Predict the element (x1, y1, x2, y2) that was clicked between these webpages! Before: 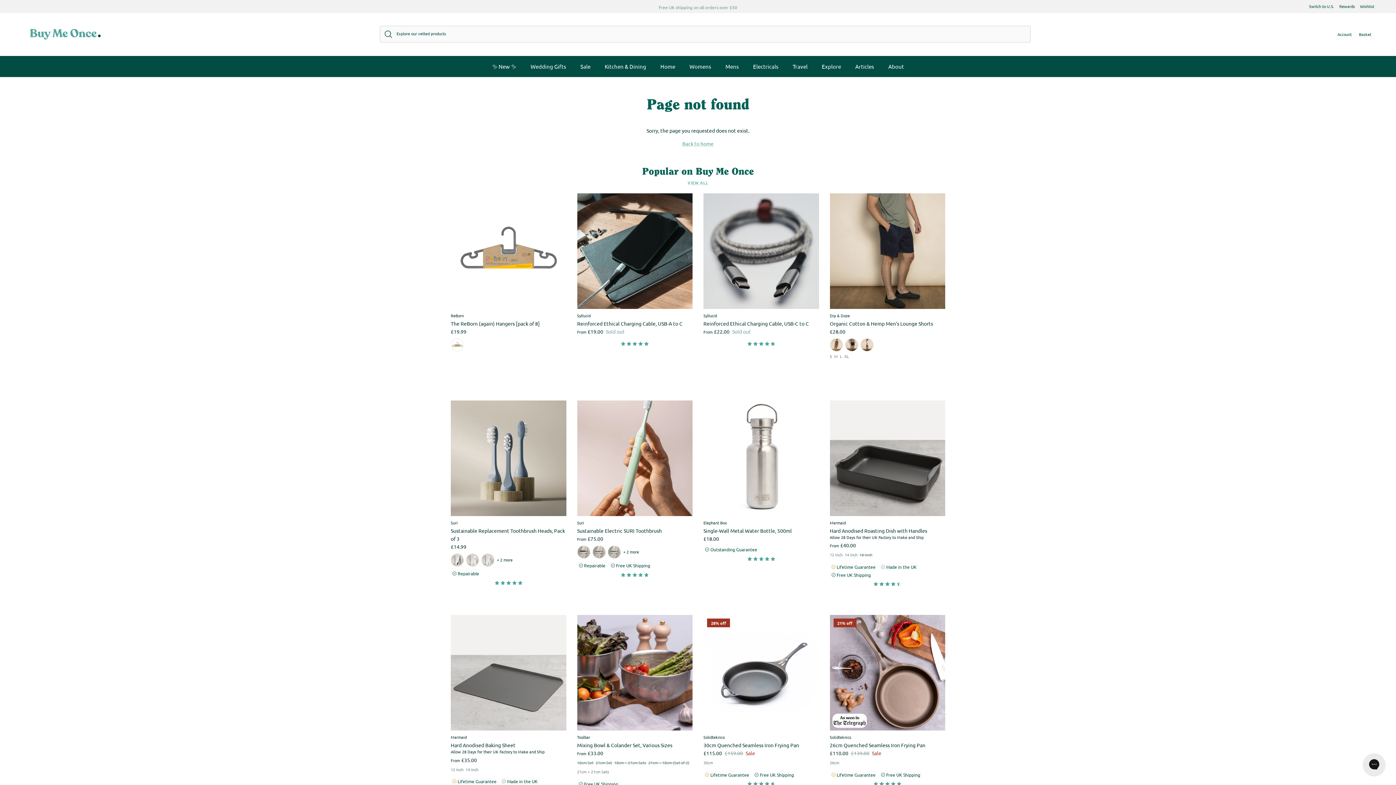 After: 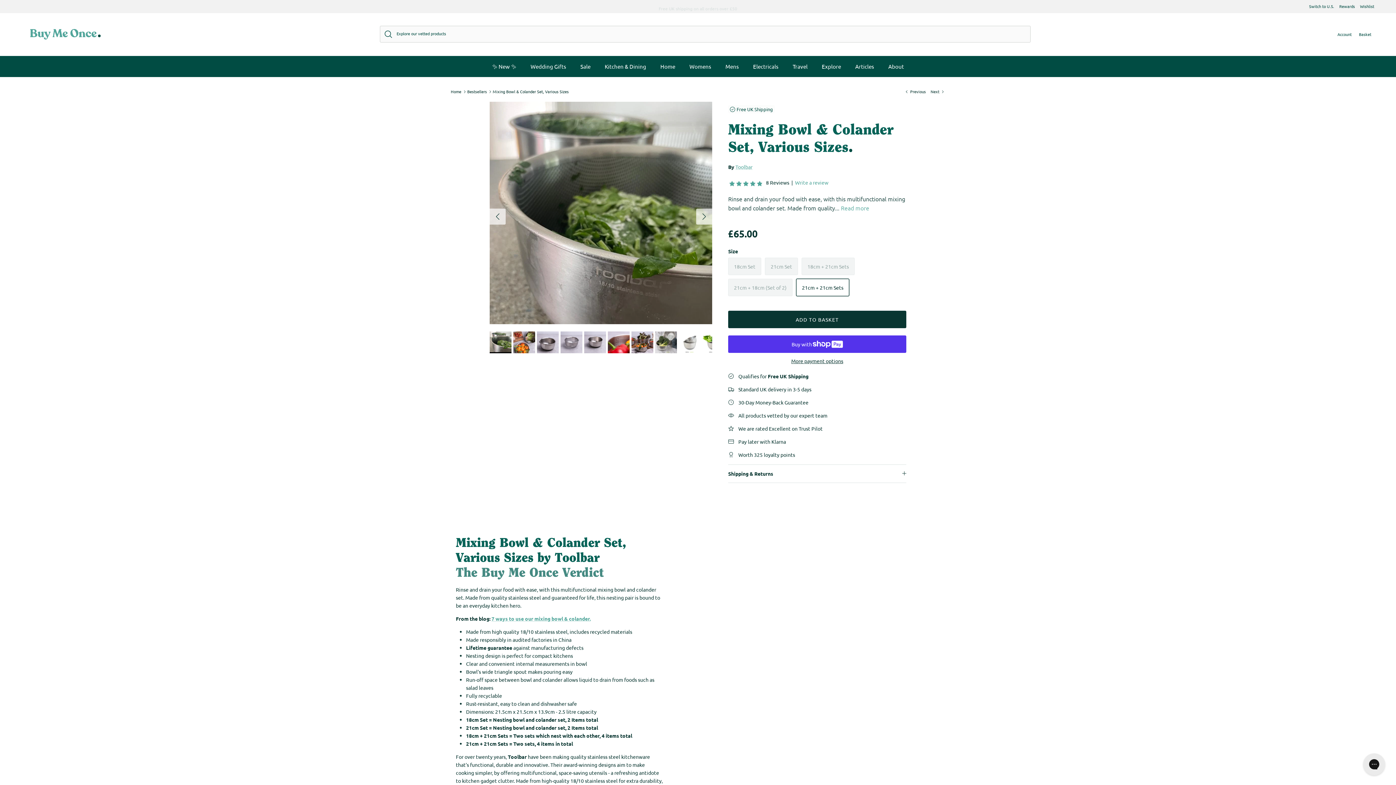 Action: label: Toolbar
Mixing Bowl & Colander Set, Various Sizes
From
£33.00 bbox: (577, 734, 692, 757)